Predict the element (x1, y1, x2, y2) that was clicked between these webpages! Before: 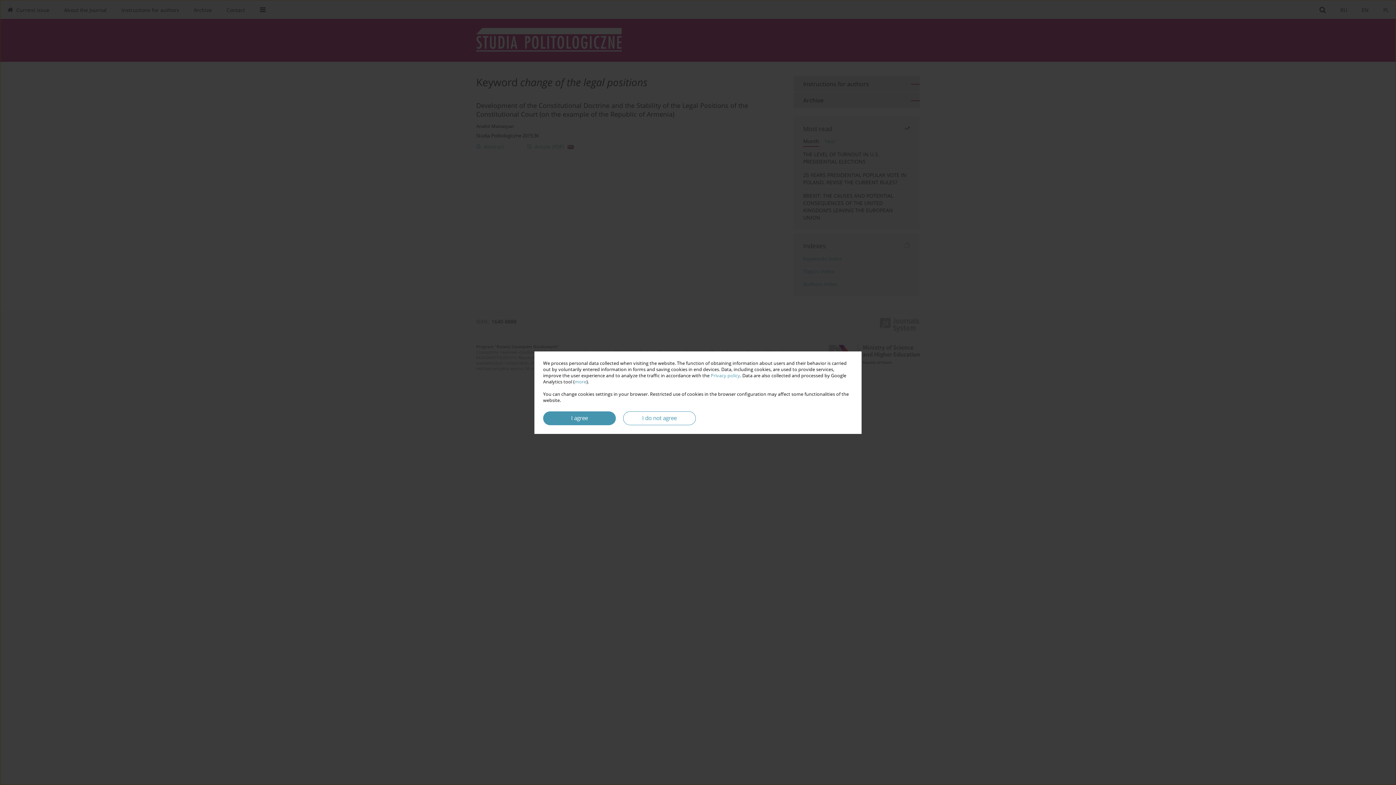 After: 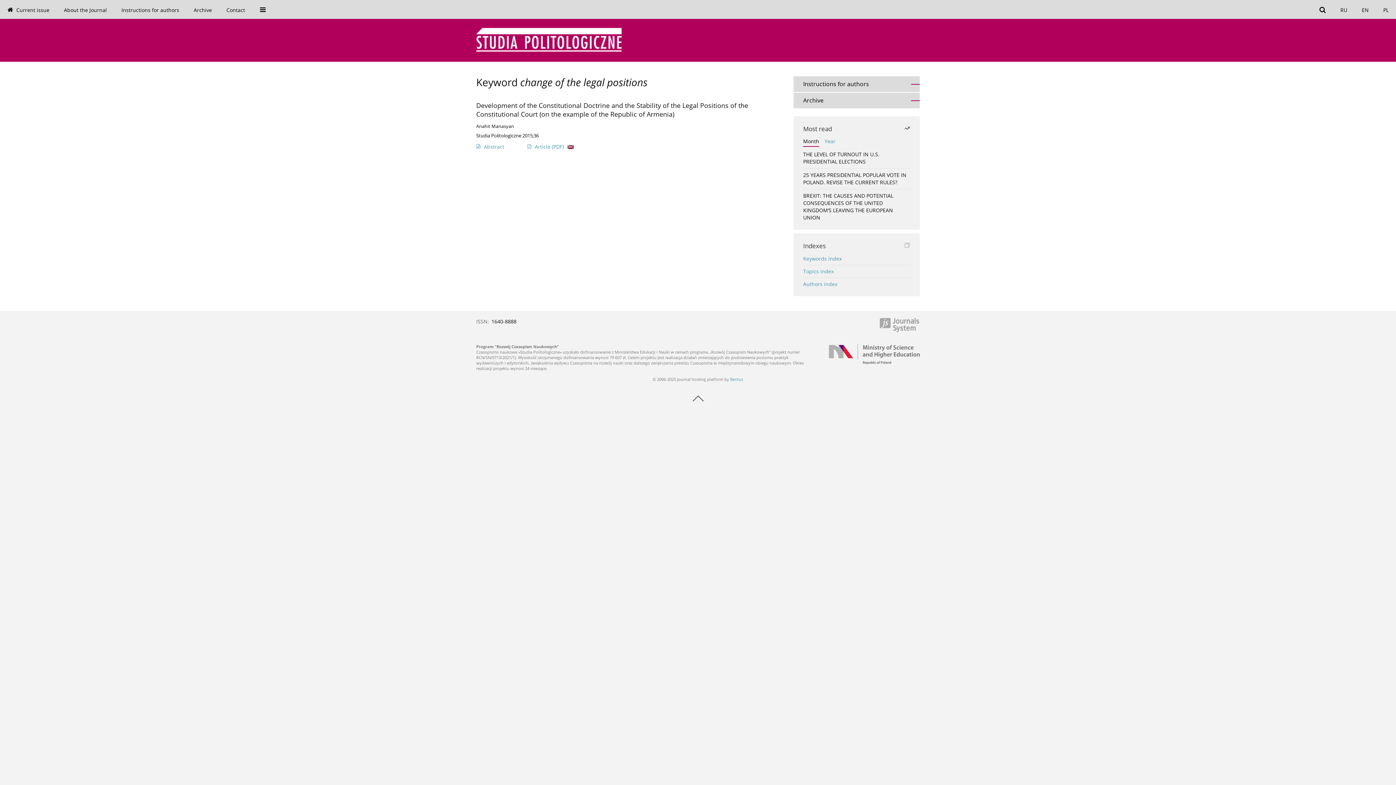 Action: bbox: (543, 411, 616, 425) label: I agree